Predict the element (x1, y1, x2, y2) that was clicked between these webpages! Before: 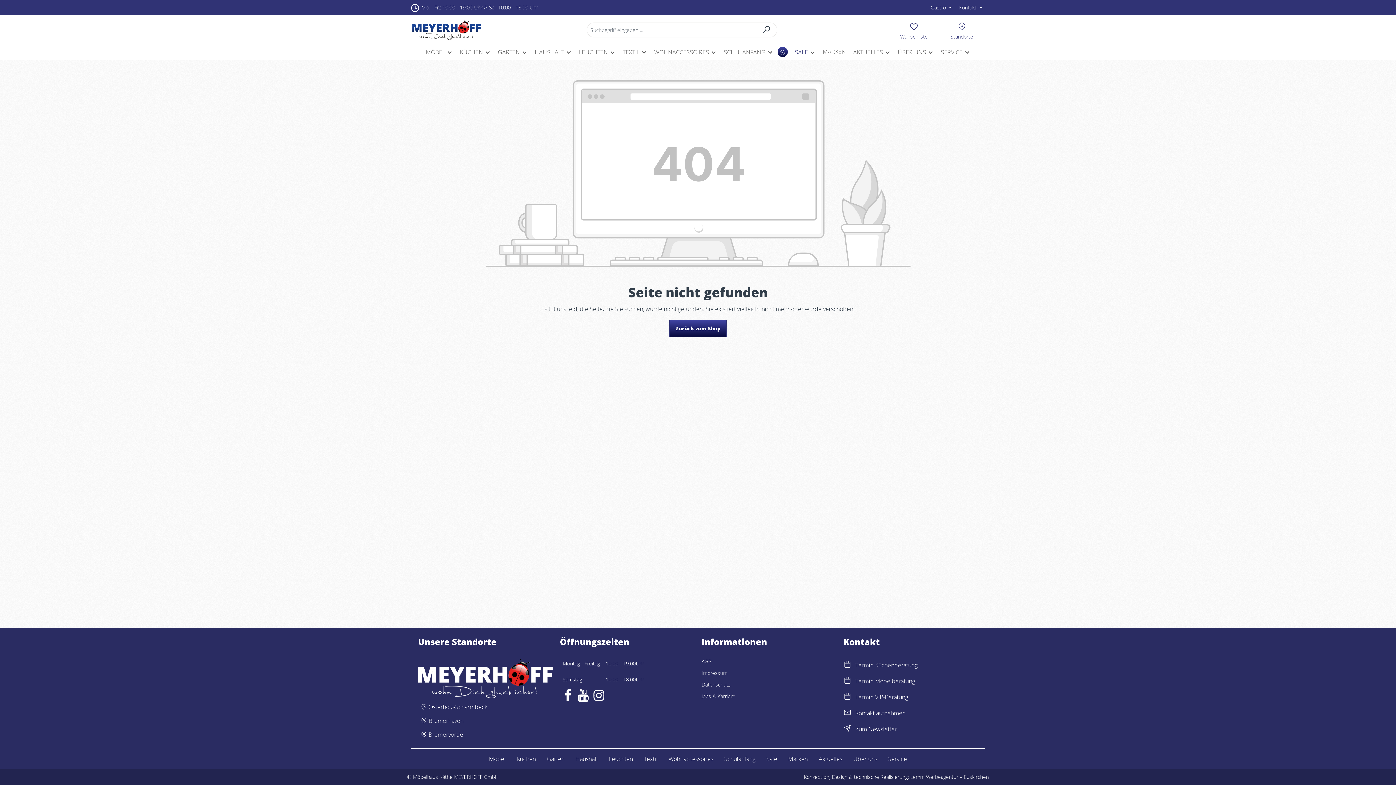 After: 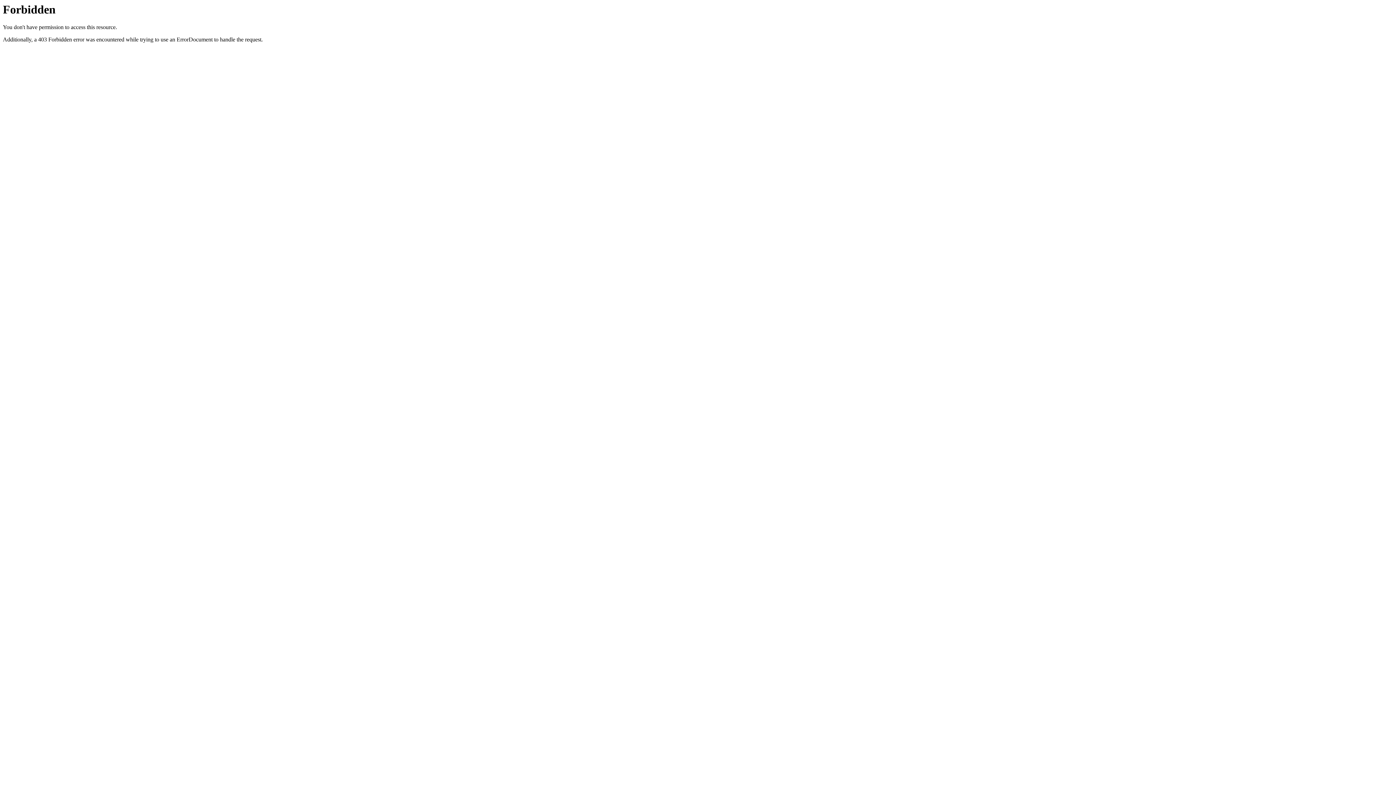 Action: label: Lemm Werbeagentur – Euskirchen bbox: (910, 772, 989, 782)